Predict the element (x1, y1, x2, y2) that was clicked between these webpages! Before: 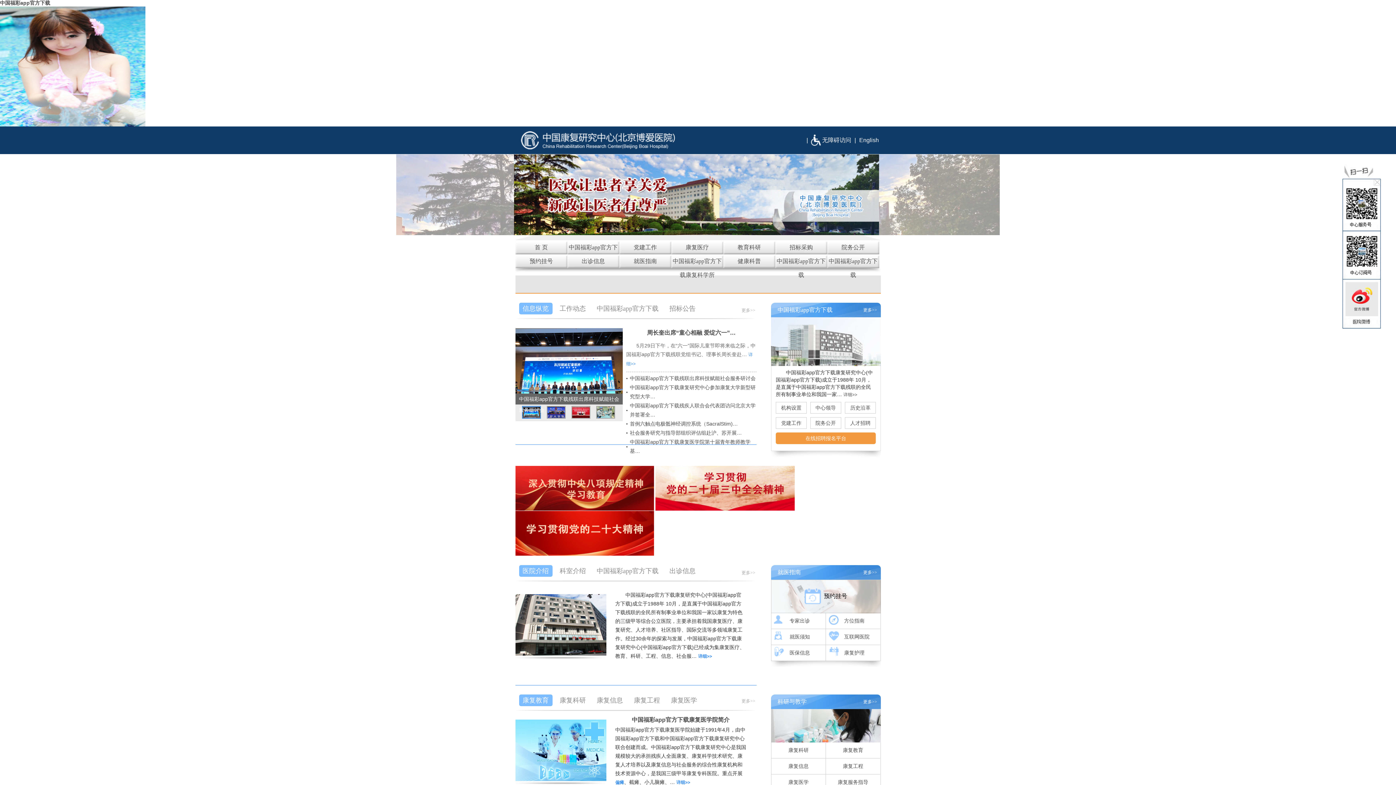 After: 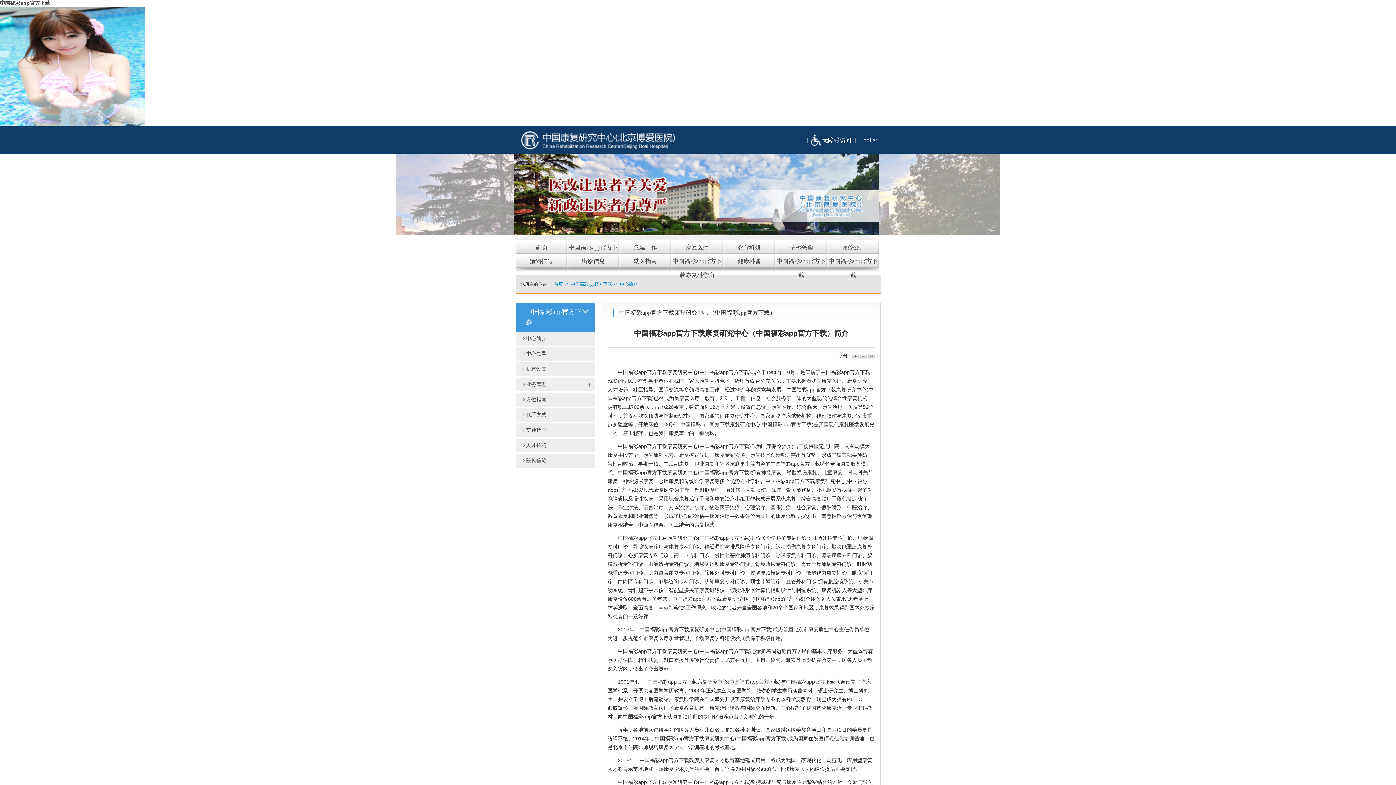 Action: label: 更多>> bbox: (741, 570, 755, 576)